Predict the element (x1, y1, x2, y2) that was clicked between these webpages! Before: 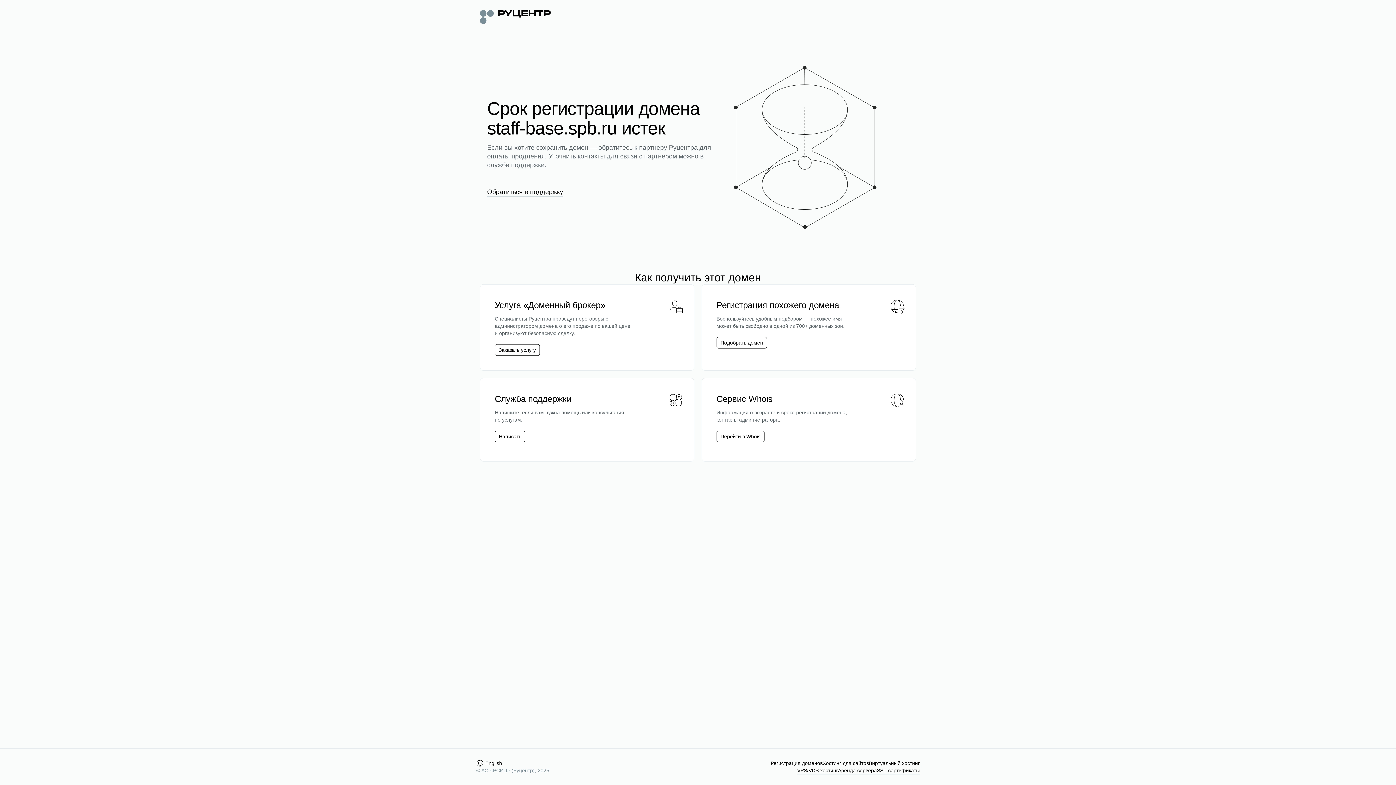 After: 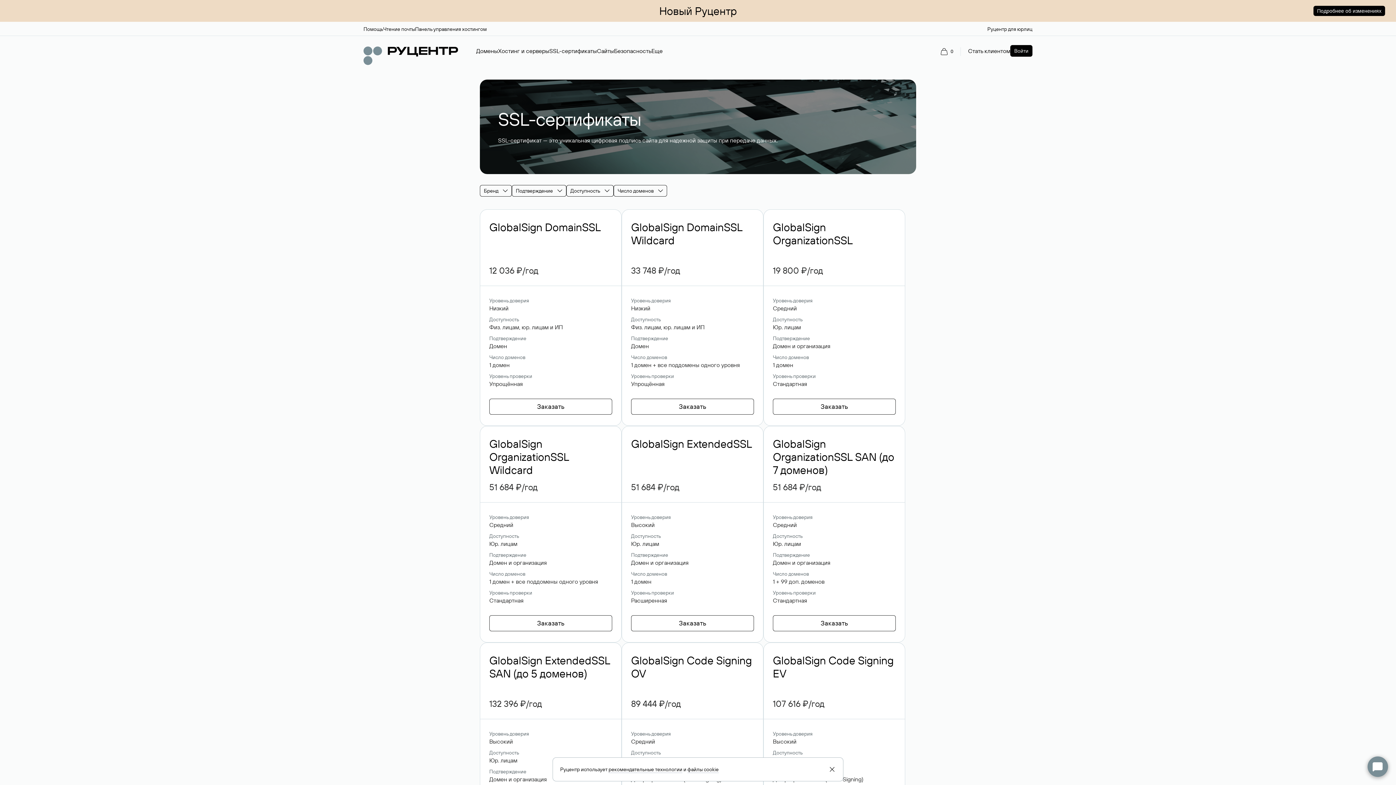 Action: bbox: (877, 767, 920, 774) label: SSL-сертификаты